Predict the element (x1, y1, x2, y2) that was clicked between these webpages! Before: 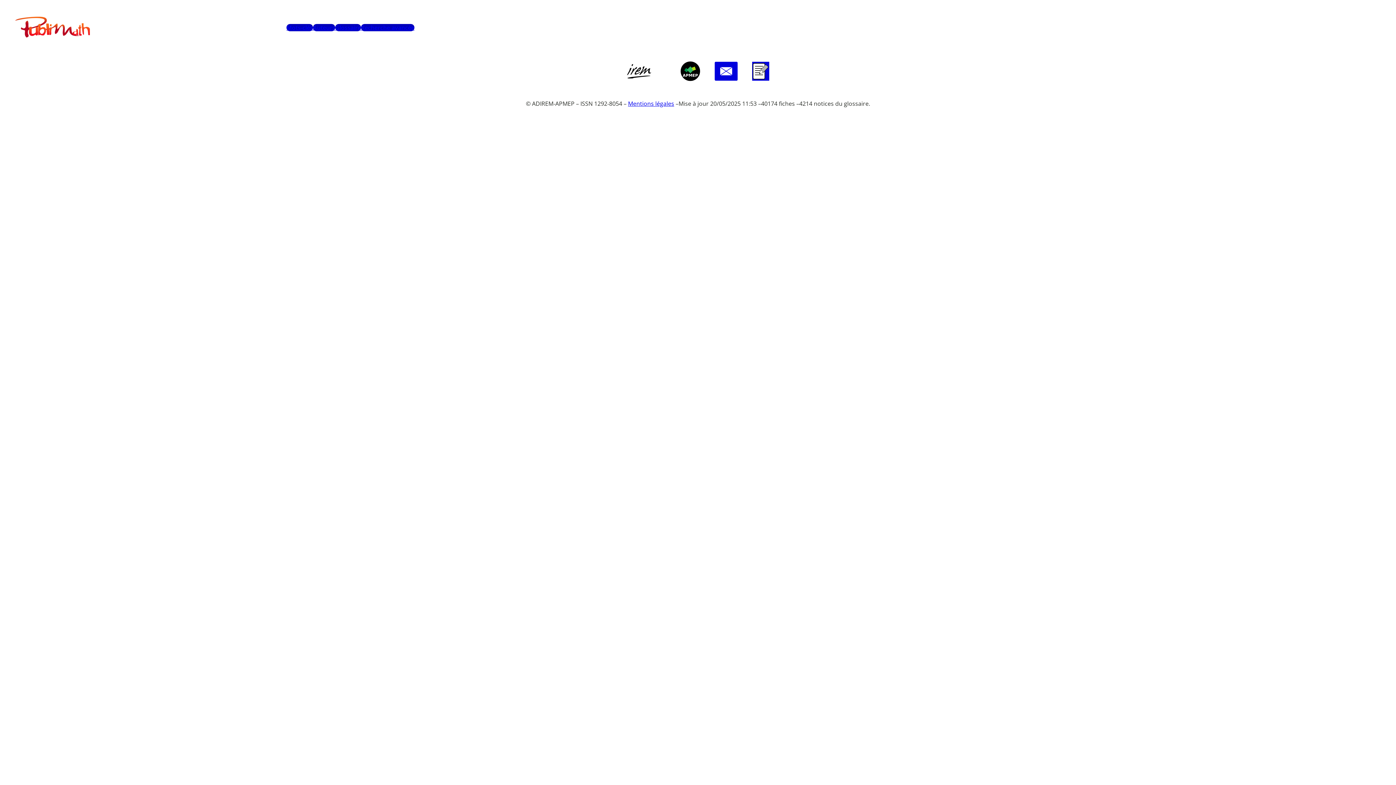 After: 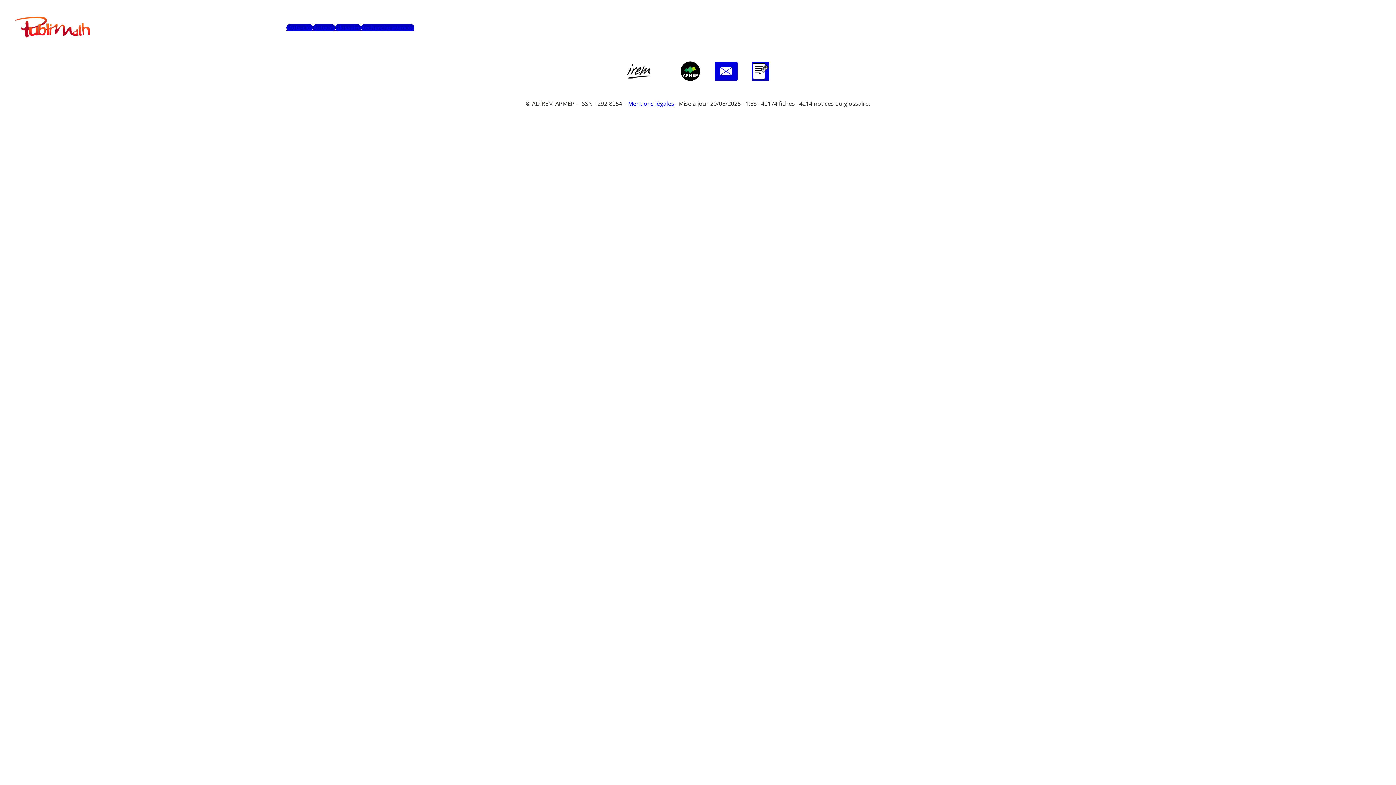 Action: bbox: (680, 61, 700, 81)